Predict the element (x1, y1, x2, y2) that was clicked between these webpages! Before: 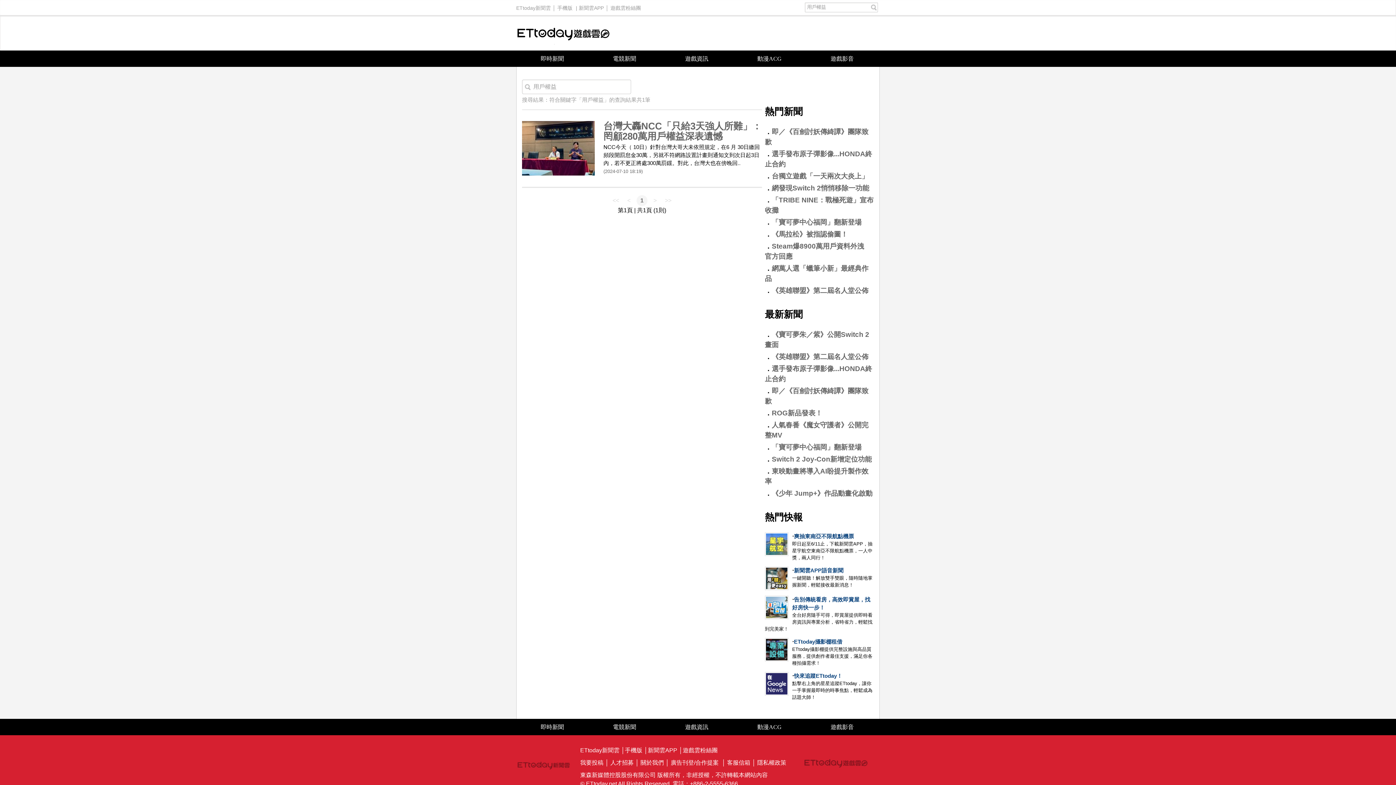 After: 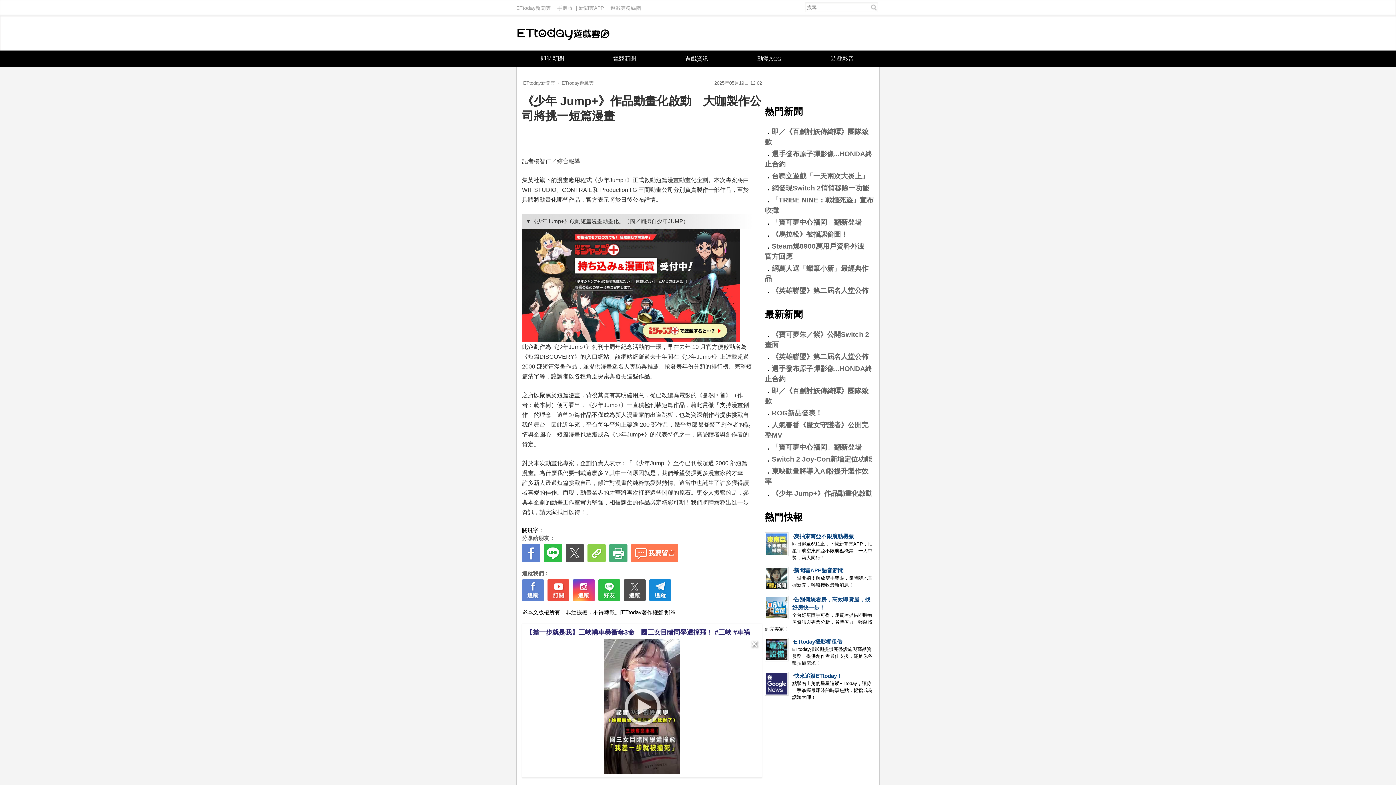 Action: label: 《少年 Jump+》作品動畫化啟動 bbox: (772, 489, 872, 497)